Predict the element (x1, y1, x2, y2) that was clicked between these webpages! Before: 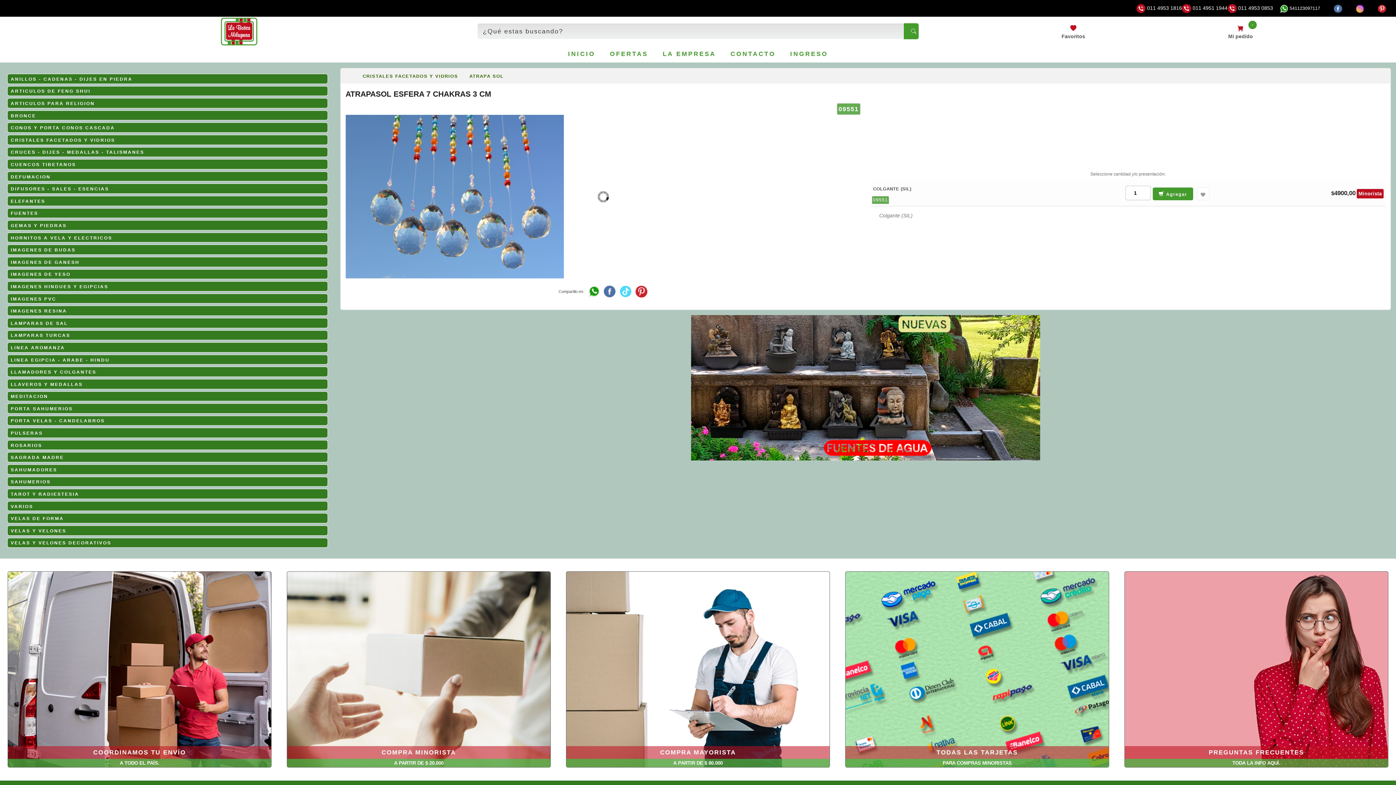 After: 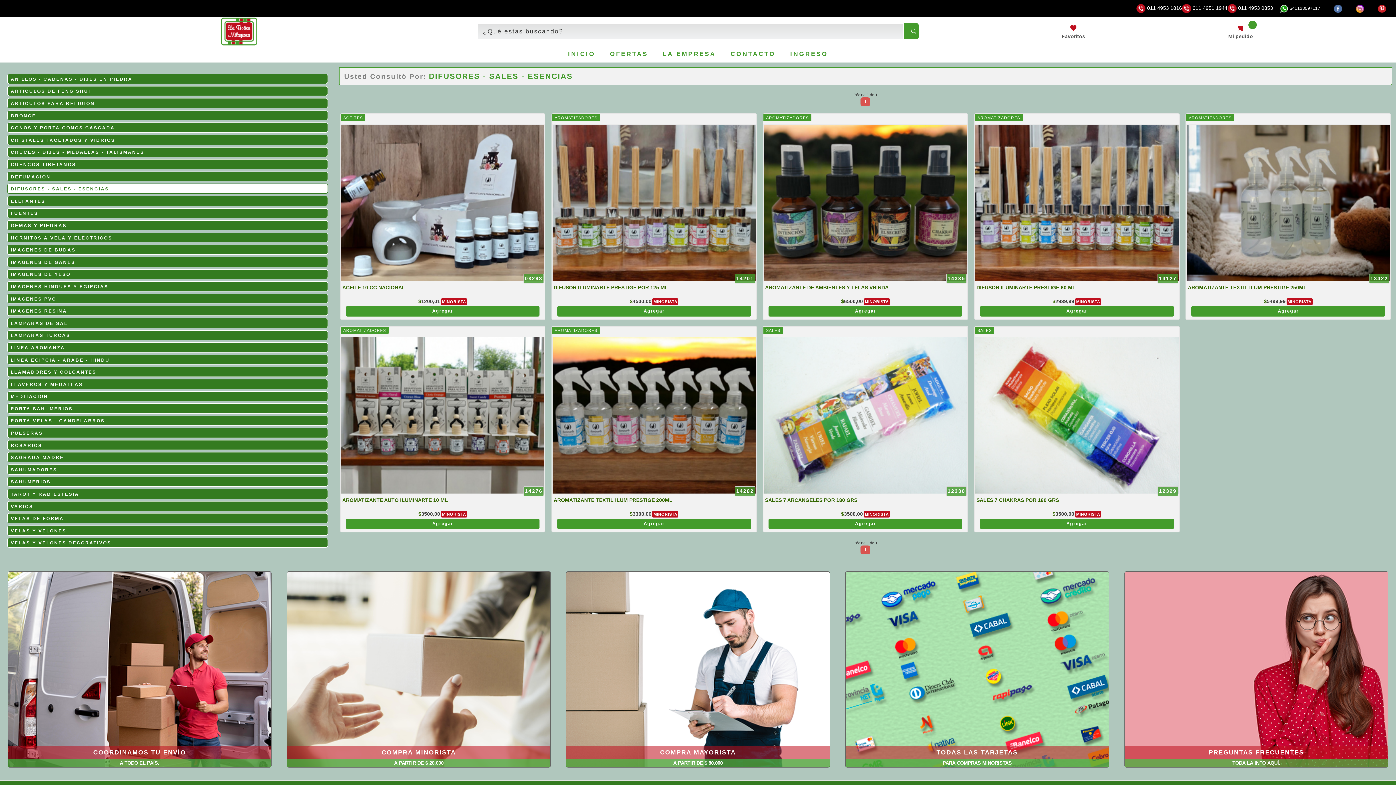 Action: bbox: (10, 186, 109, 191) label: DIFUSORES - SALES - ESENCIAS